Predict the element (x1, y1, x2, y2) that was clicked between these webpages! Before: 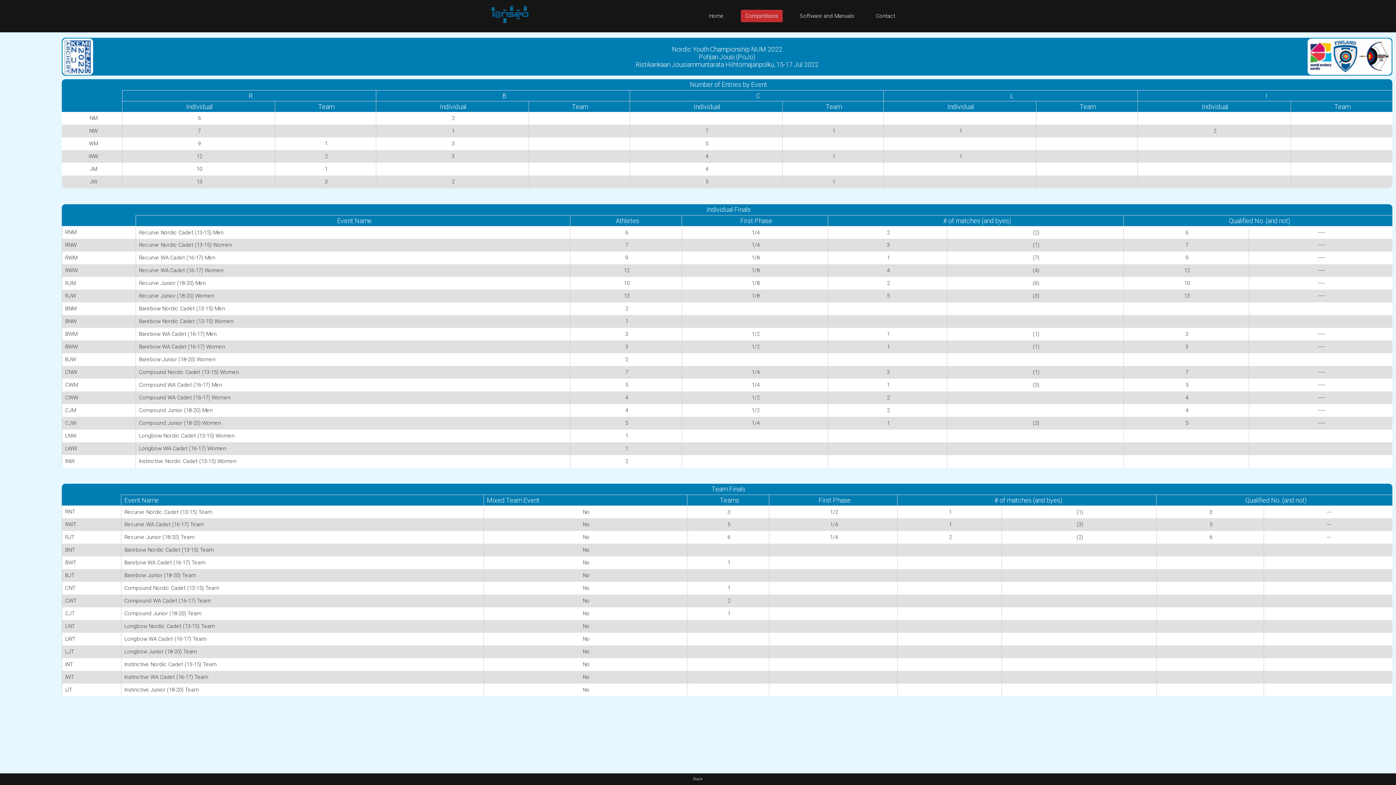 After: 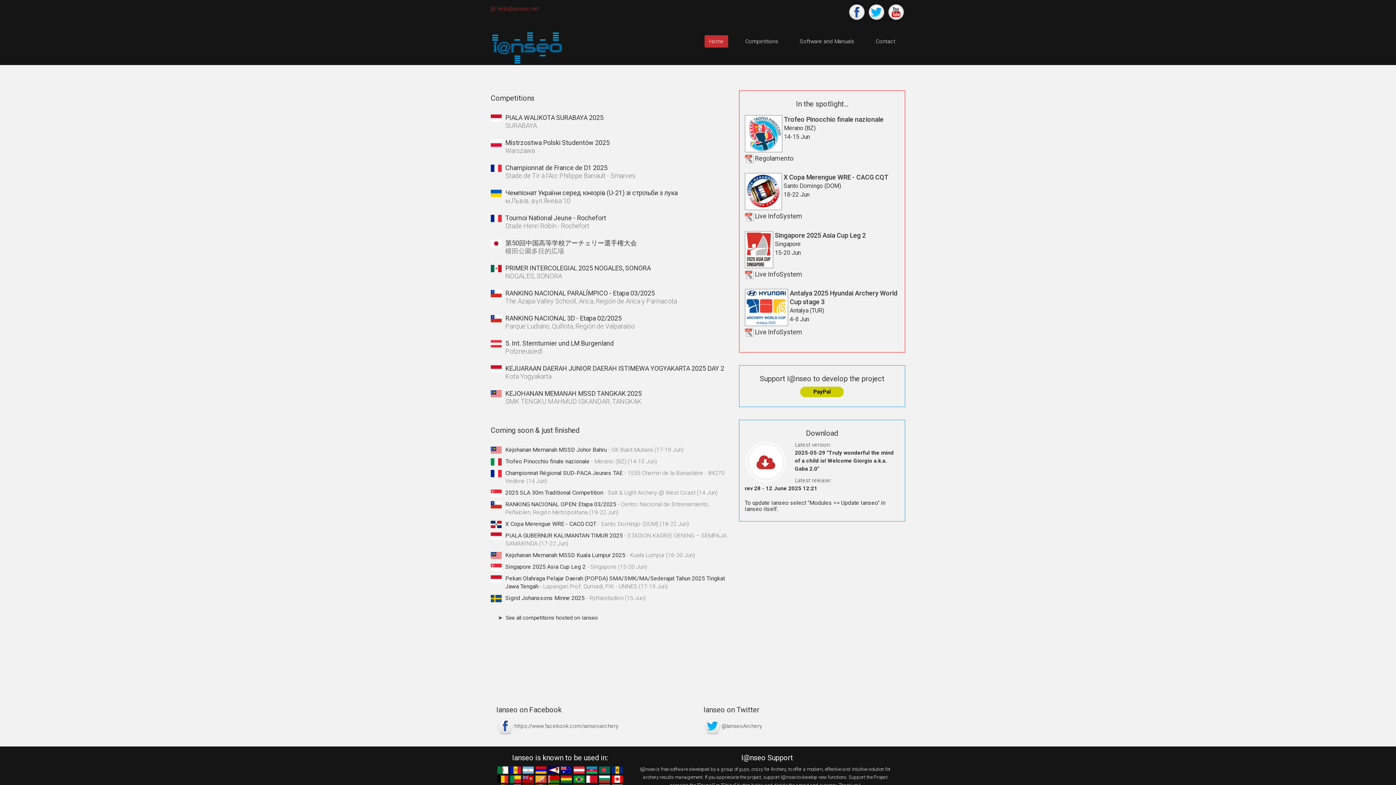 Action: bbox: (490, 5, 529, 23)